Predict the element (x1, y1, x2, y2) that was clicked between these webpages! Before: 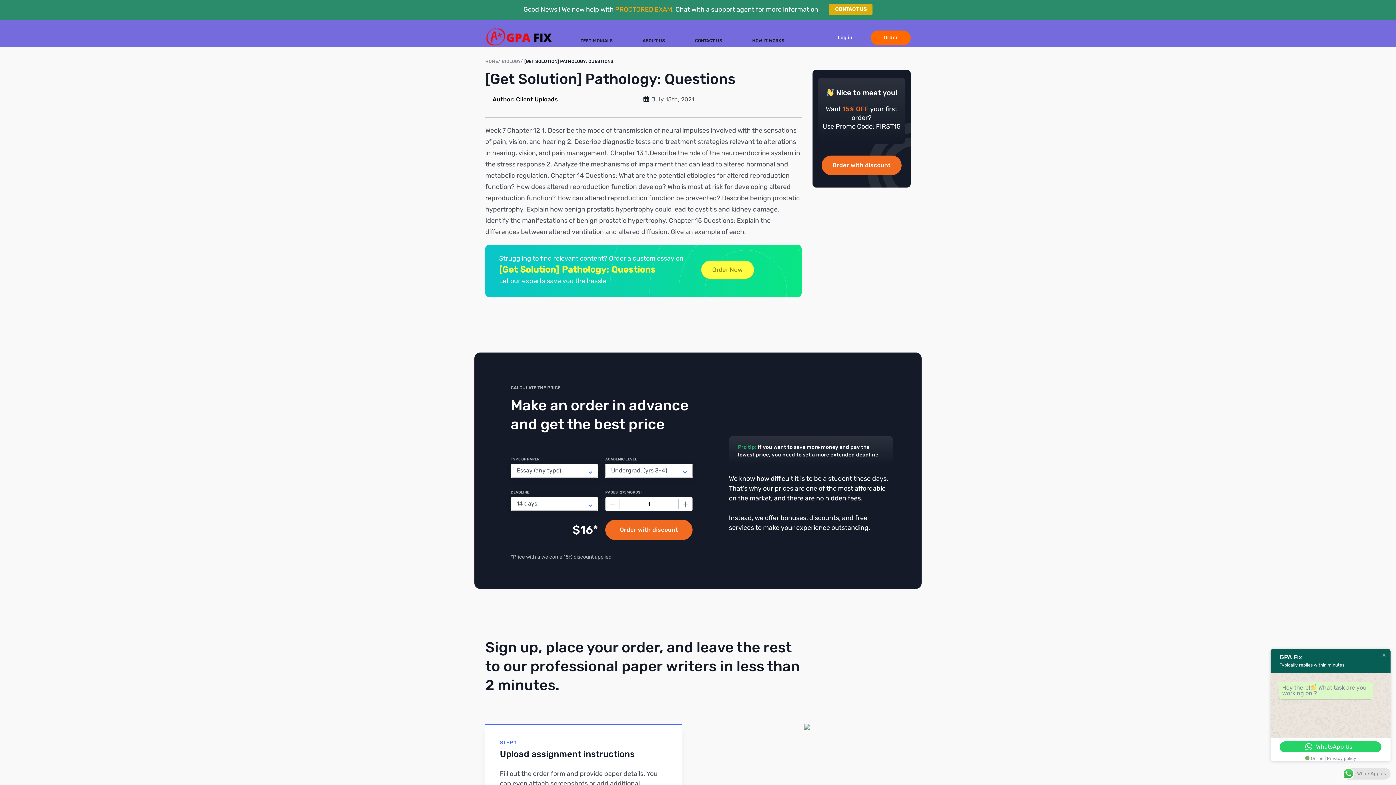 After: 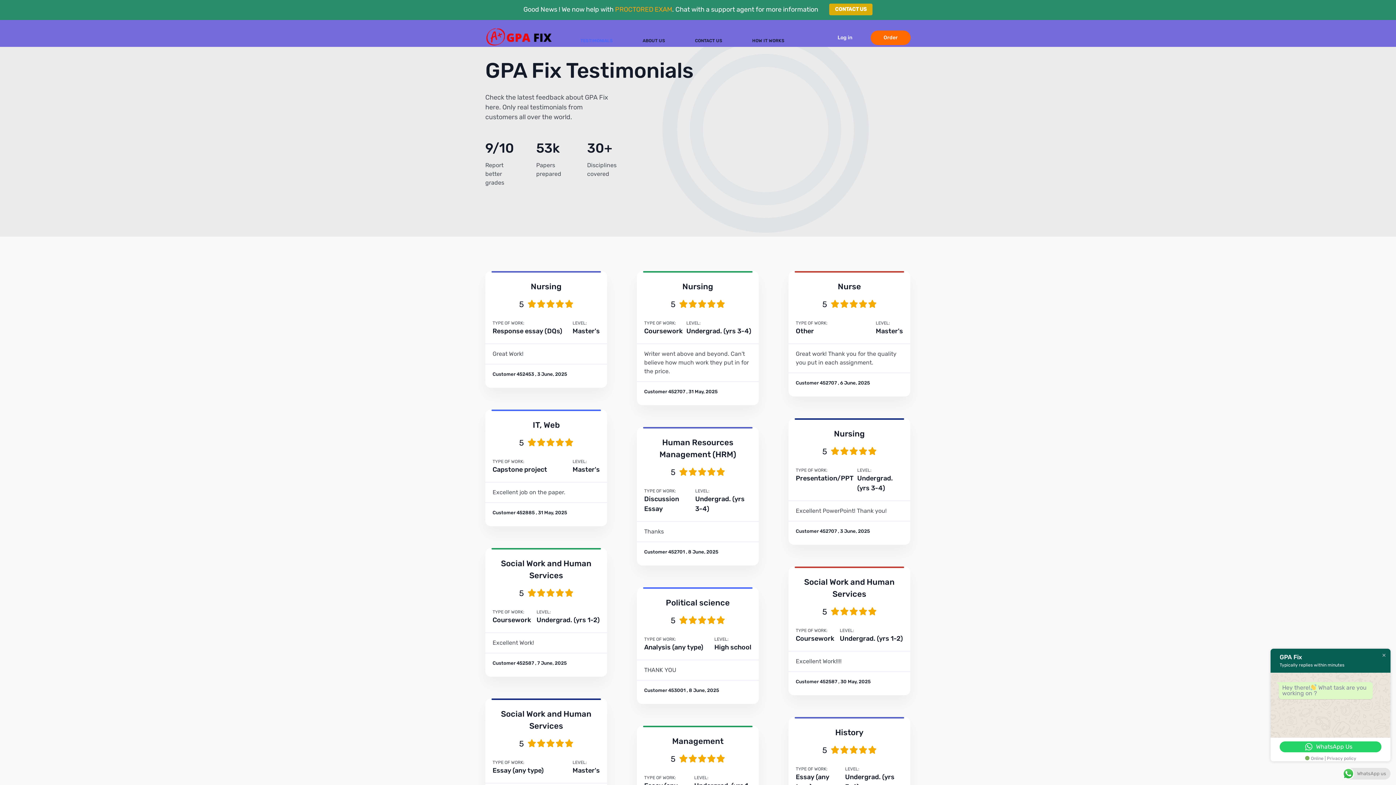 Action: bbox: (574, 35, 618, 46) label: TESTIMONIALS